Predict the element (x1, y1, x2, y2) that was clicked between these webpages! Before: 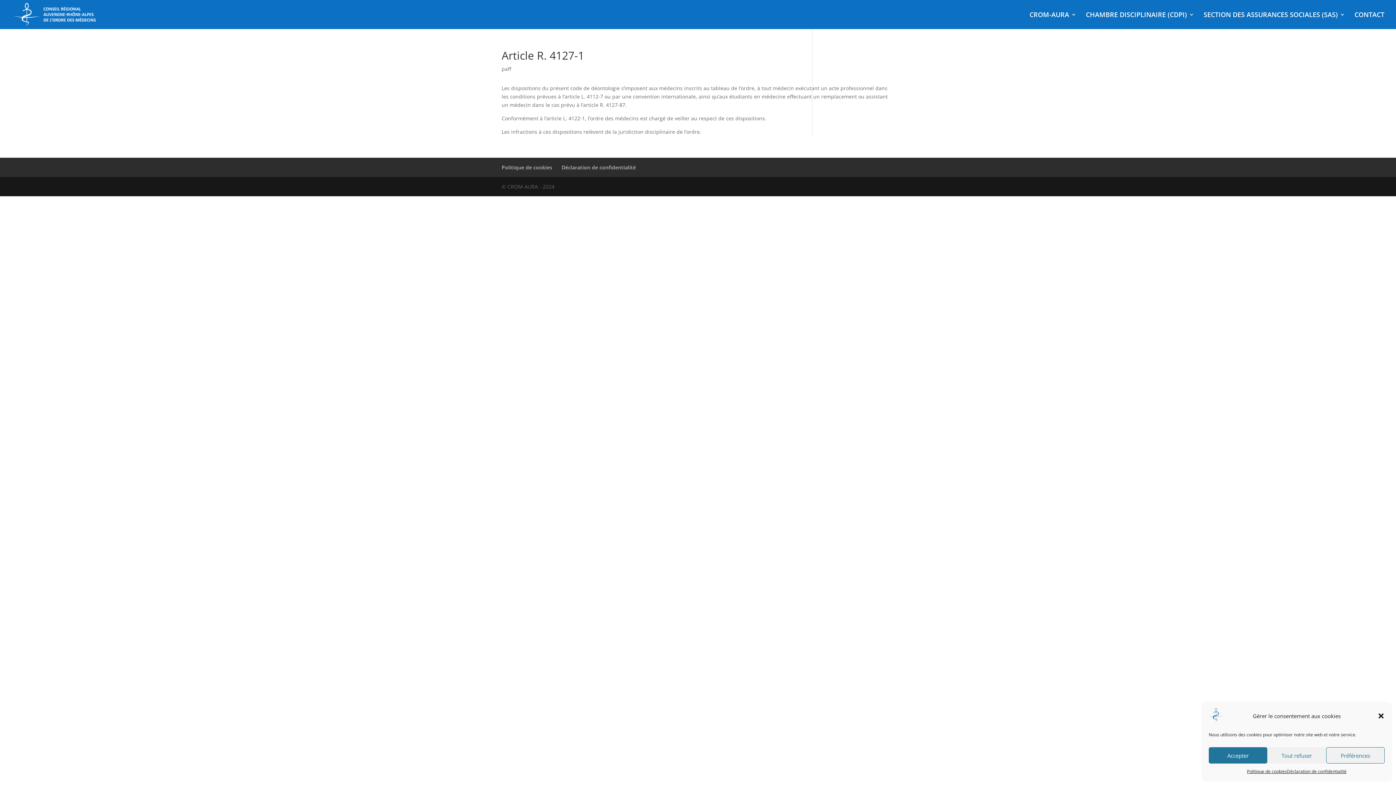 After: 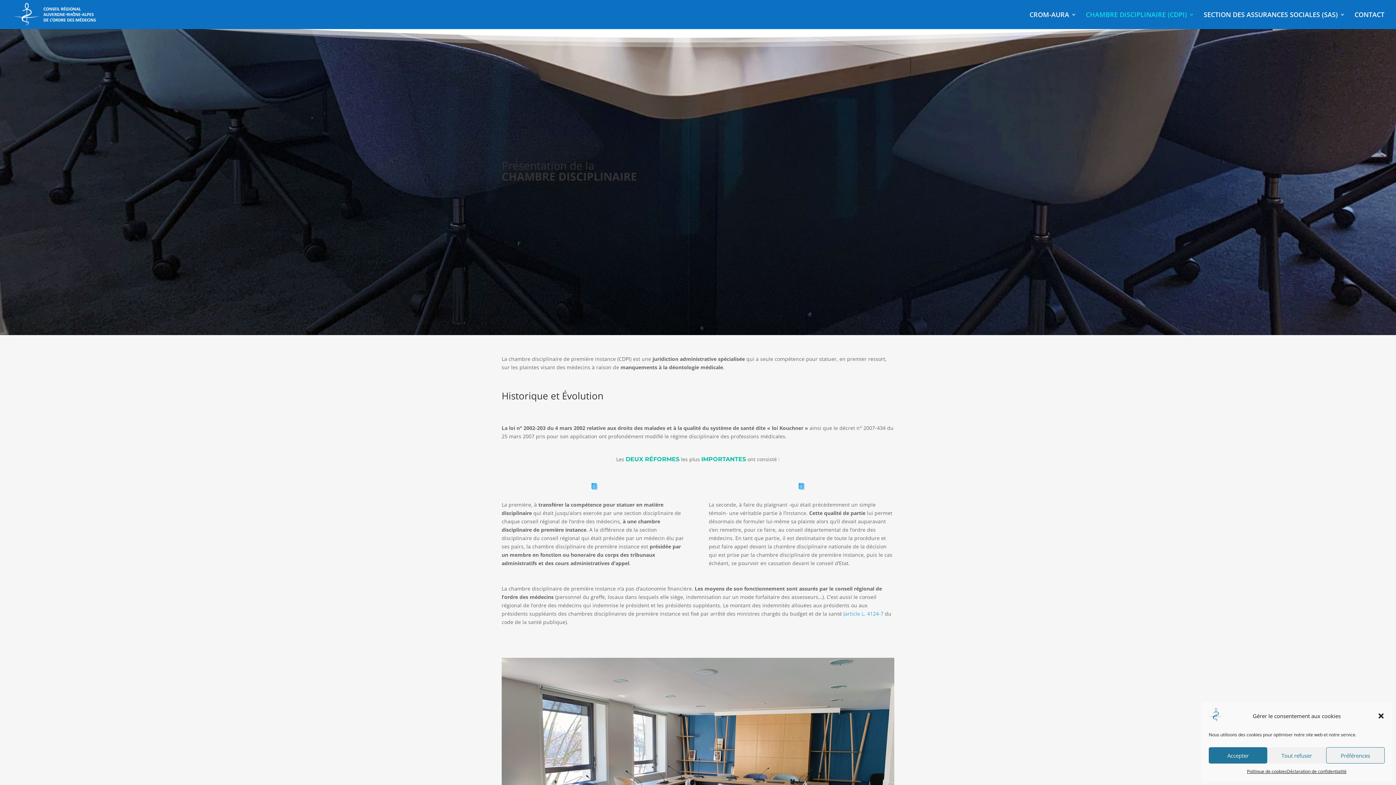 Action: bbox: (1086, 12, 1194, 29) label: CHAMBRE DISCIPLINAIRE (CDPI)